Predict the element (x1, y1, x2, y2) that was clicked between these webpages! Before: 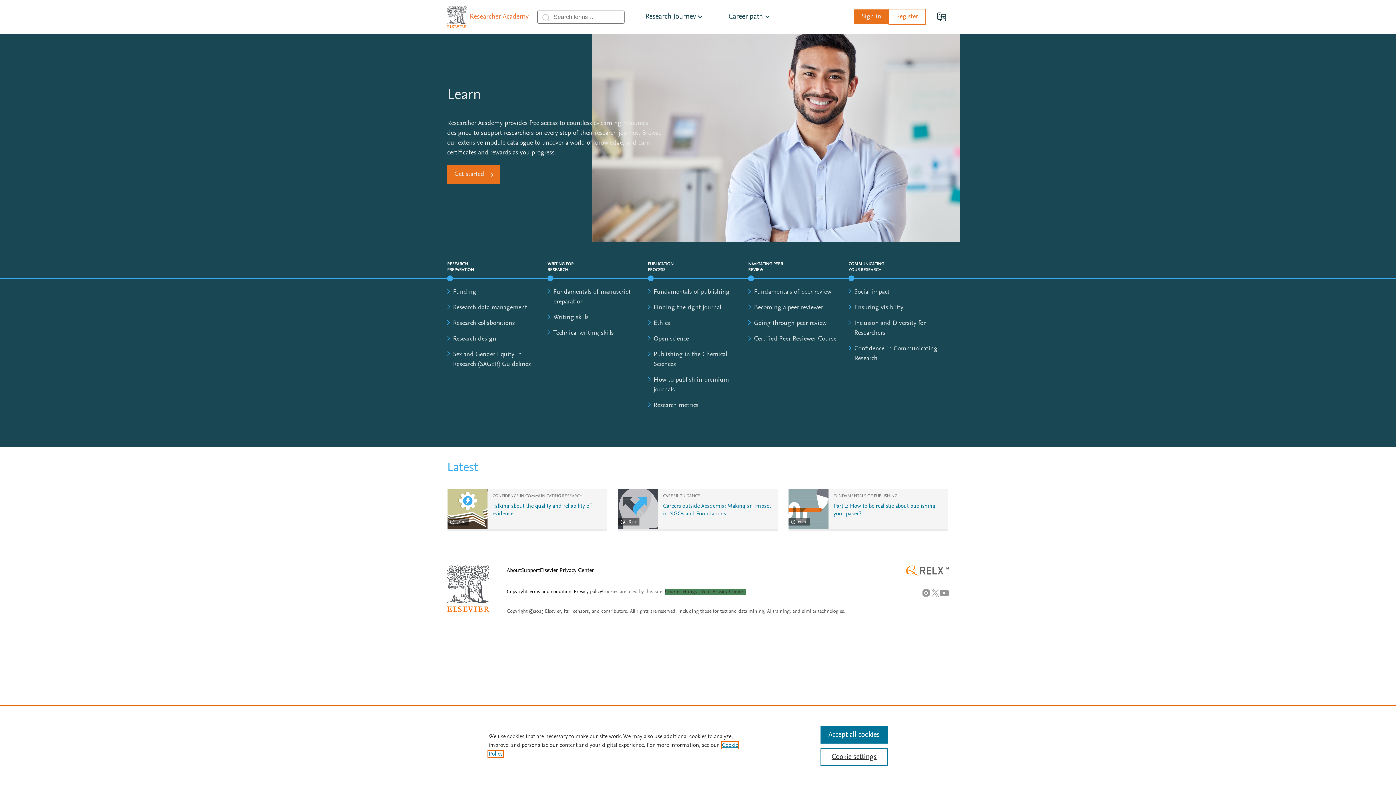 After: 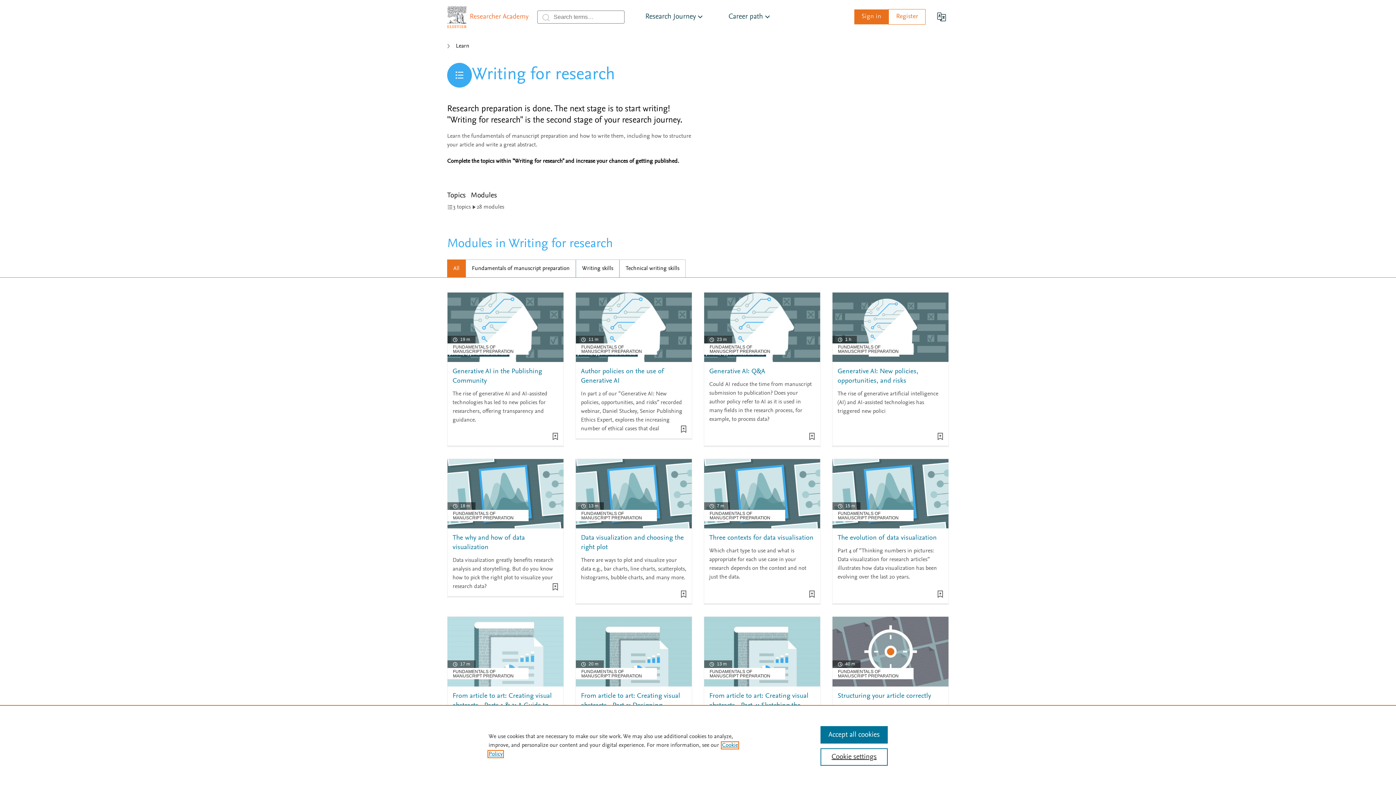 Action: bbox: (547, 260, 582, 273) label: WRITING FOR RESEARCH